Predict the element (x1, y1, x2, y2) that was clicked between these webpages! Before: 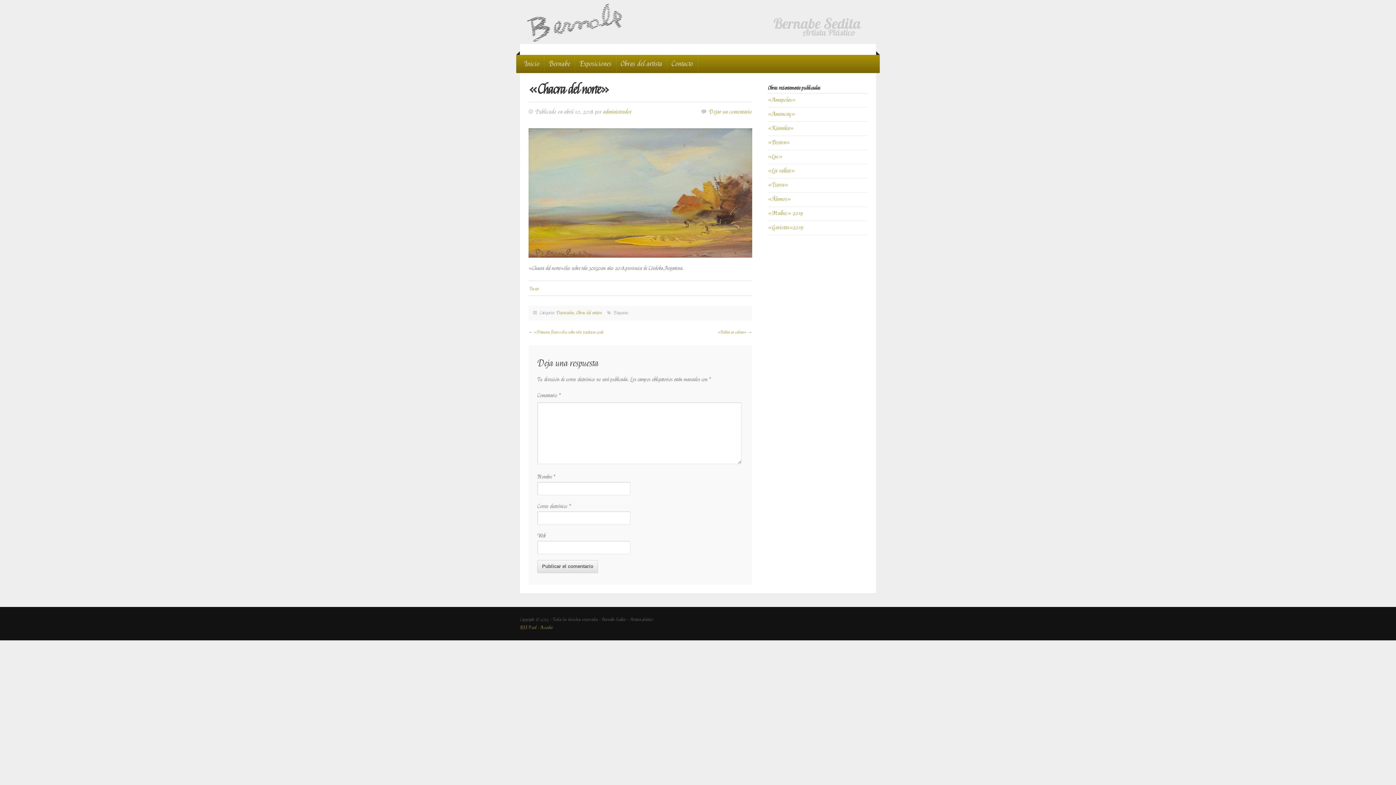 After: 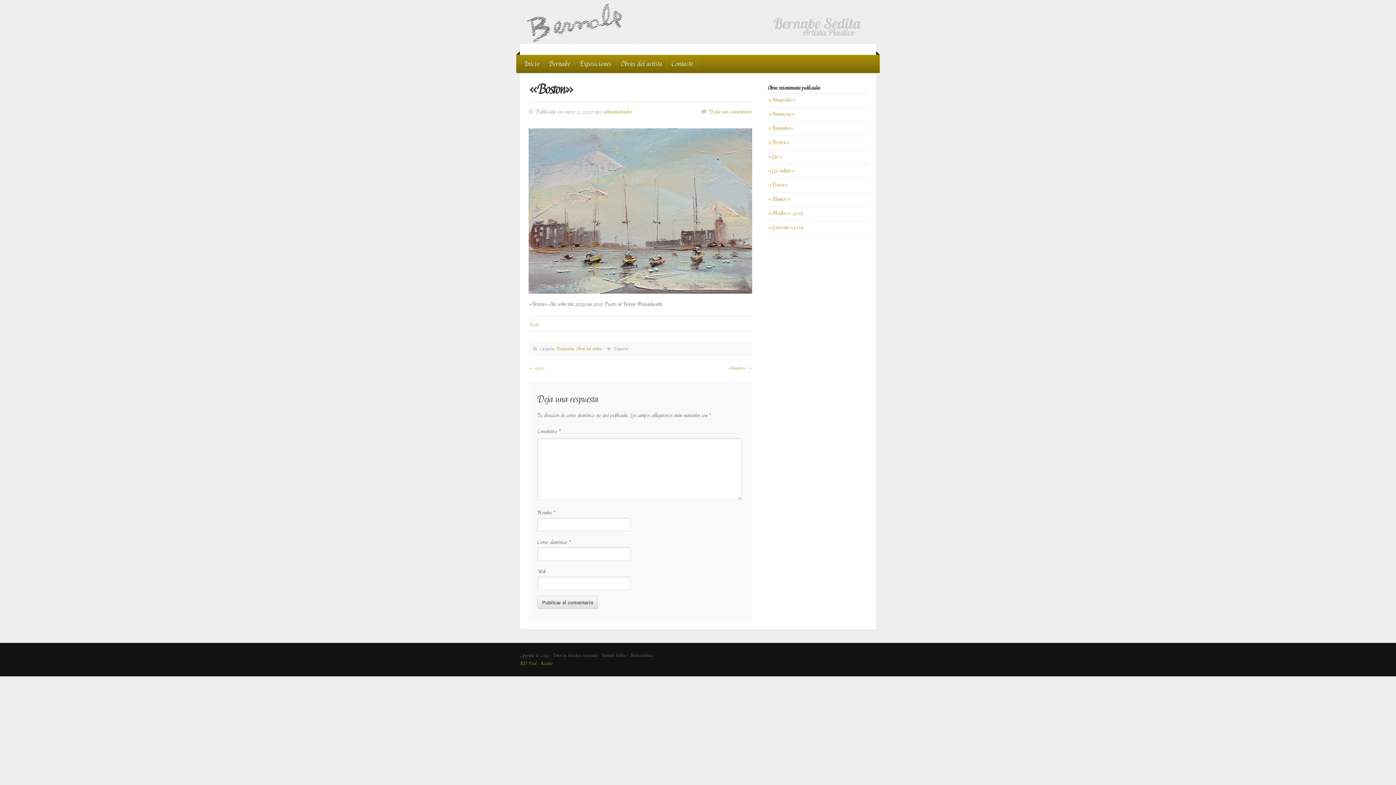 Action: label: «Boston» bbox: (768, 138, 789, 146)